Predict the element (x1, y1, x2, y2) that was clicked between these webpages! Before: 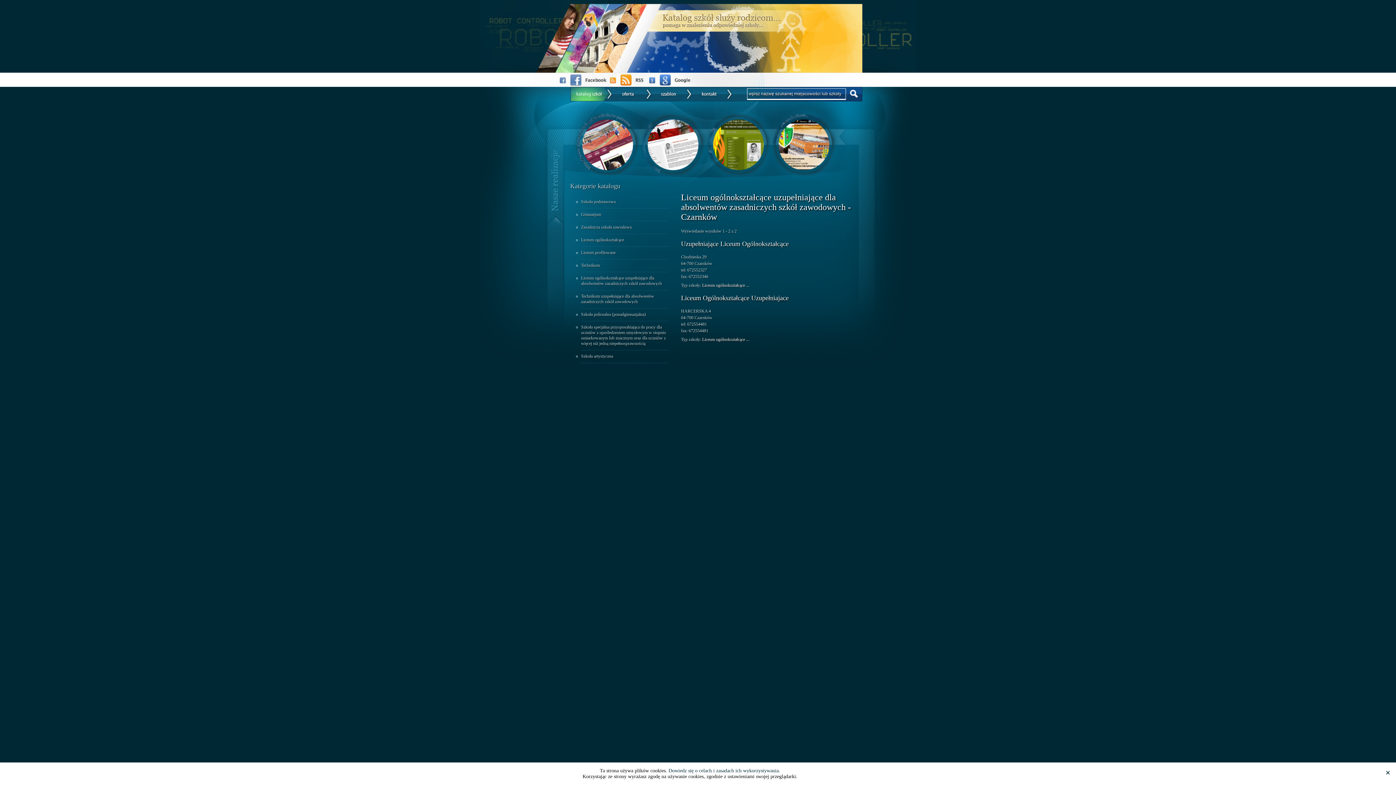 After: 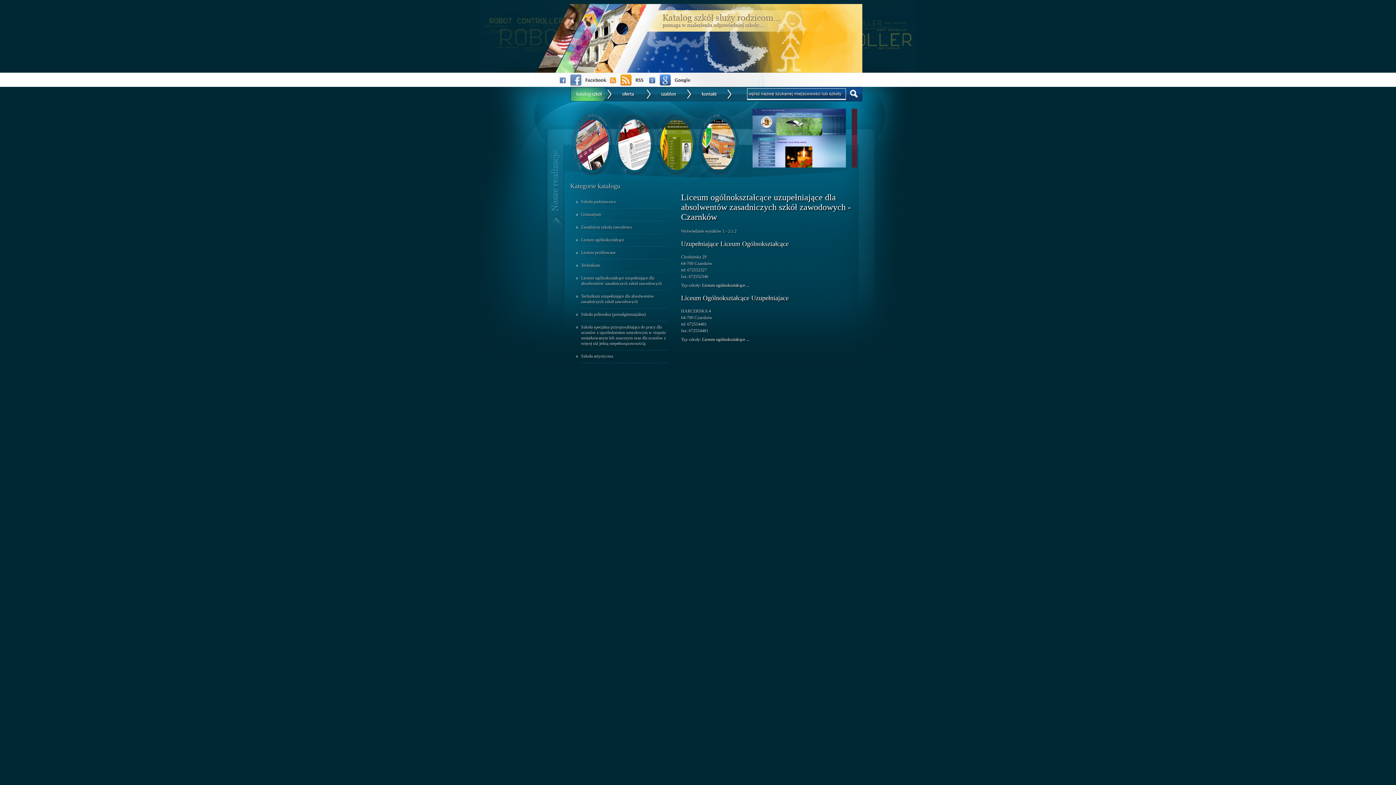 Action: label: × bbox: (1385, 770, 1390, 776)